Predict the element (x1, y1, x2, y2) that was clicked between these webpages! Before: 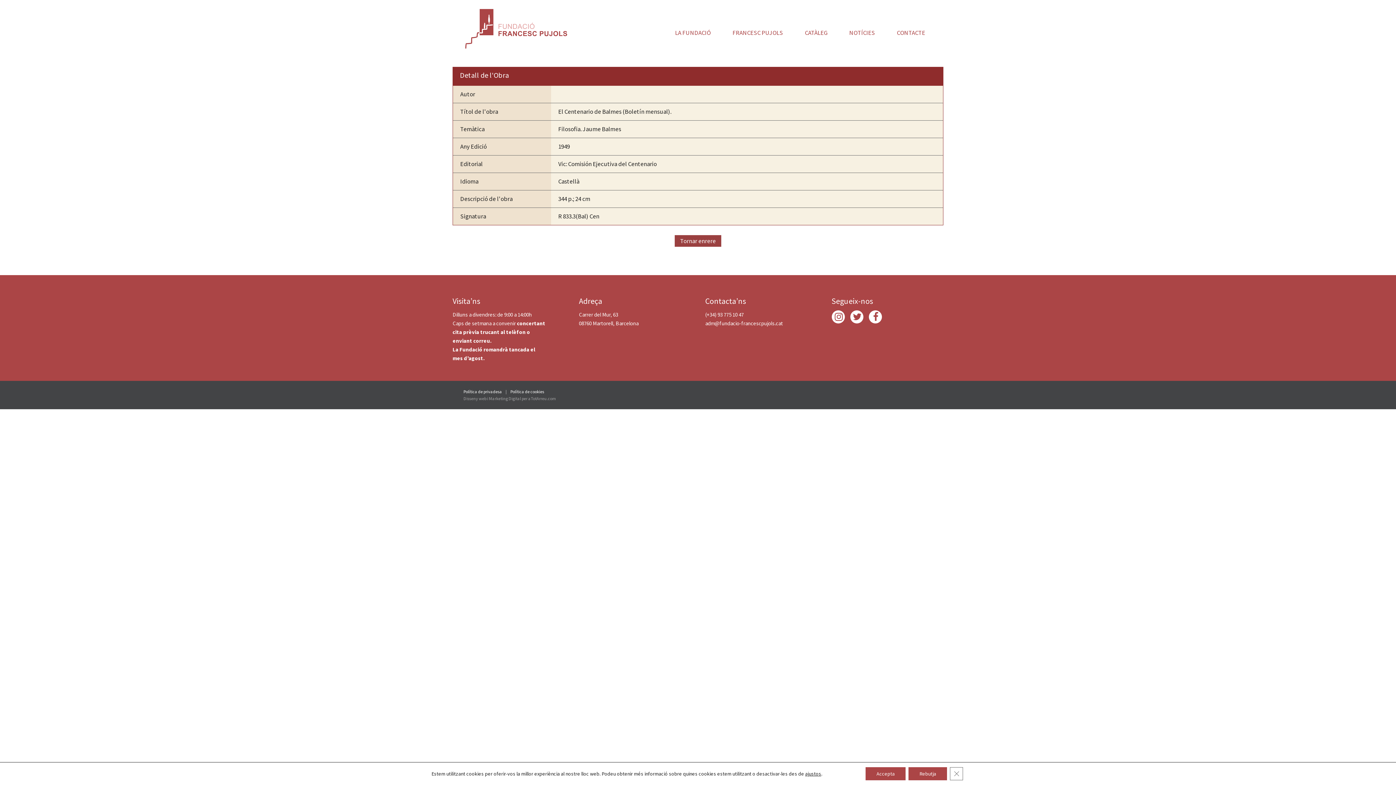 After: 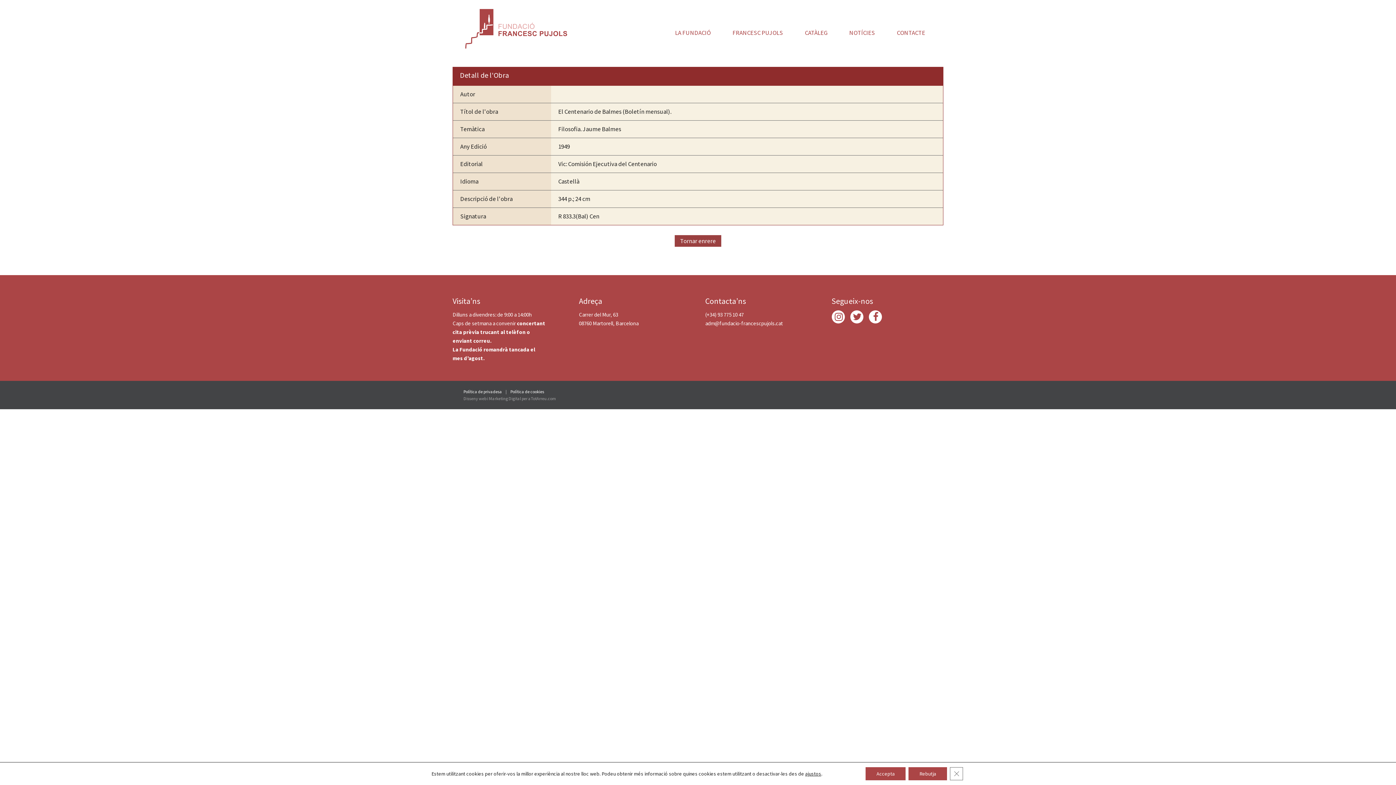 Action: bbox: (705, 311, 744, 318) label: (+34) 93 775 10 47